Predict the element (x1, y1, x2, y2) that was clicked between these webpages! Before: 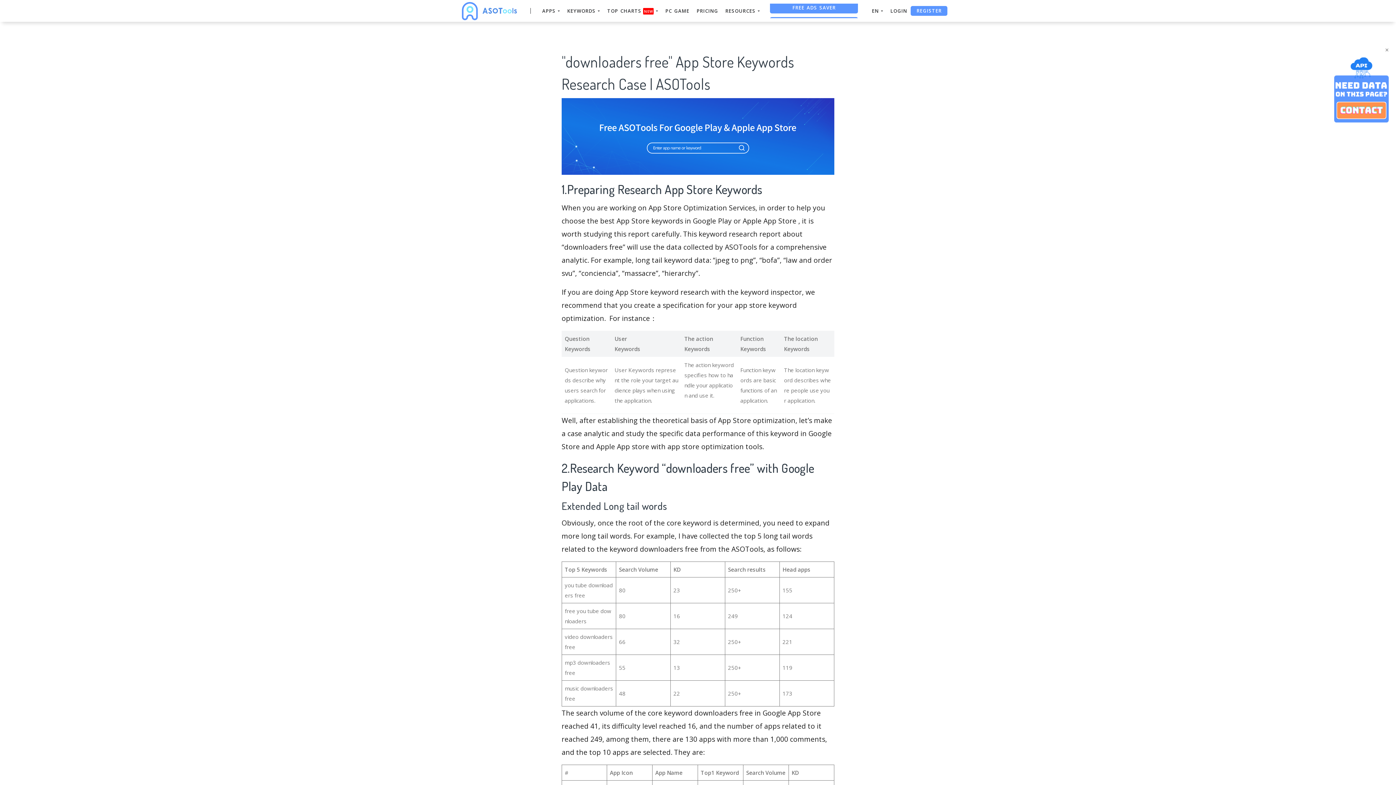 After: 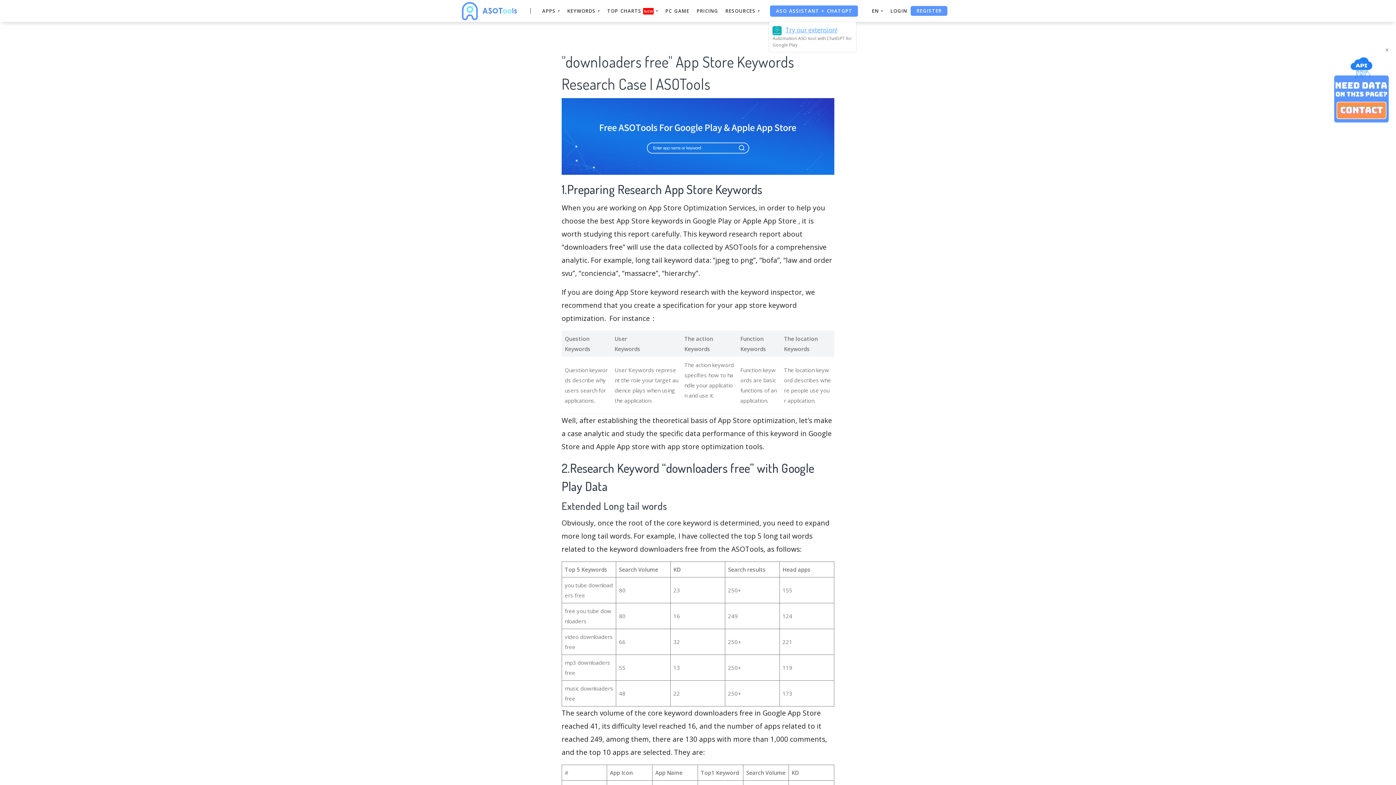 Action: label: ASO ASSISTANT + CHATGPT bbox: (763, 3, 864, 18)